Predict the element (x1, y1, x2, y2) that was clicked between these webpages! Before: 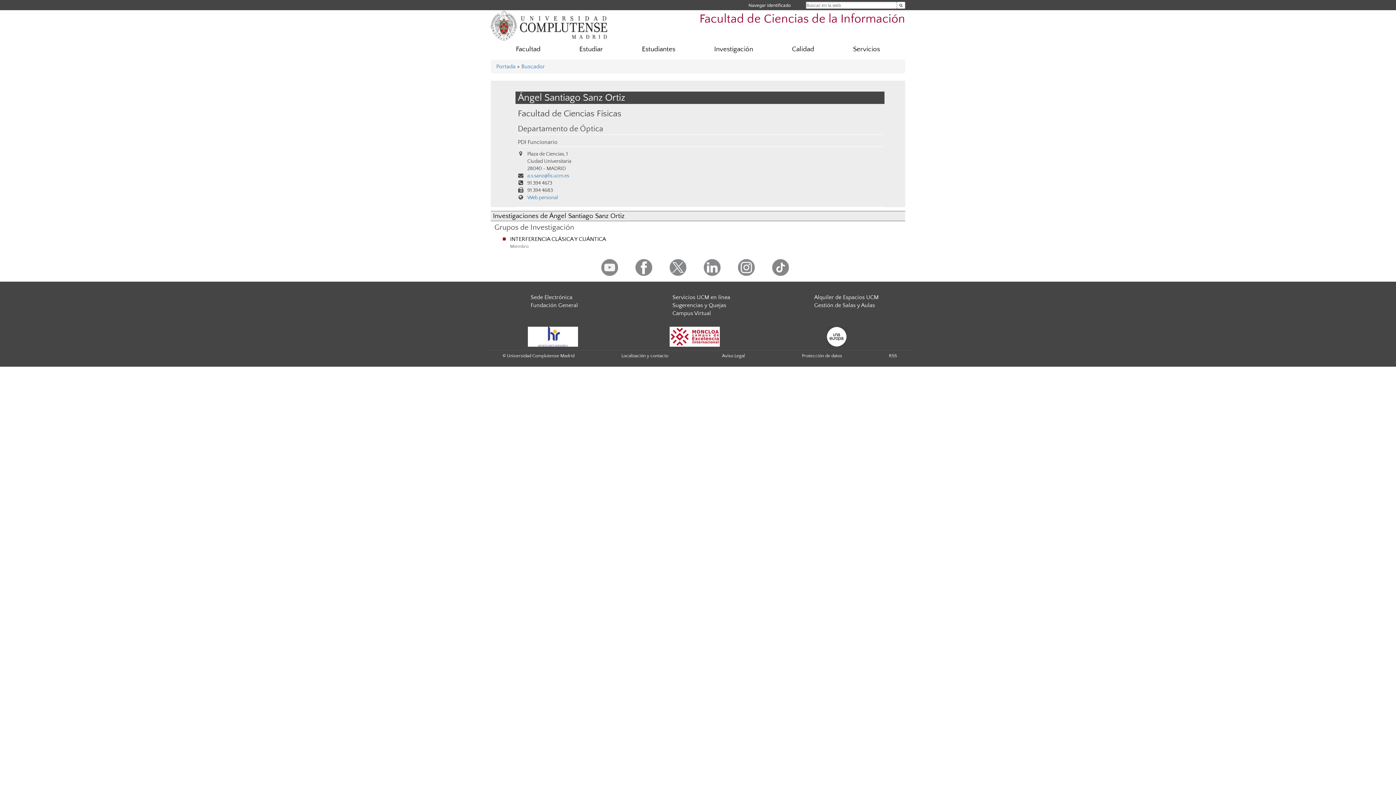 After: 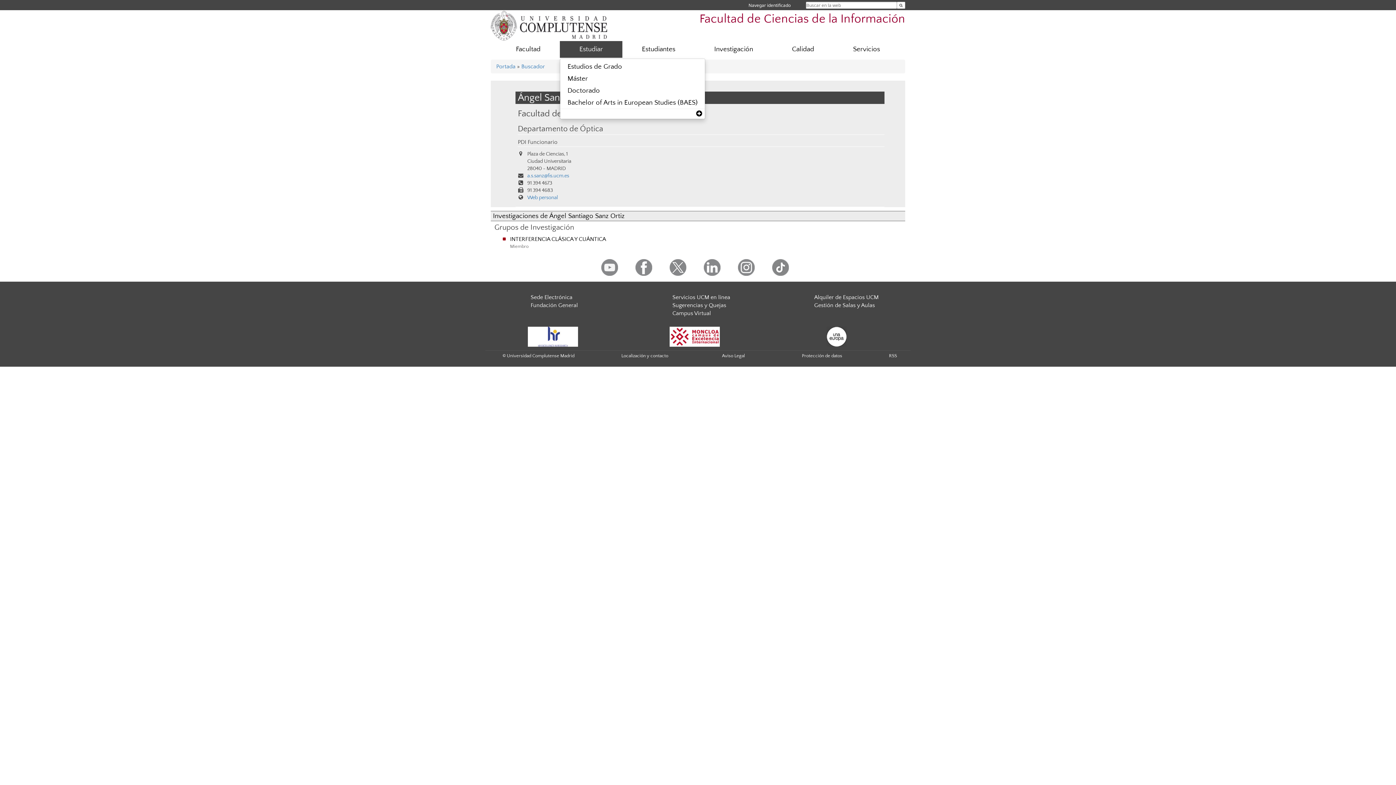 Action: label: Estudiar bbox: (560, 41, 622, 57)